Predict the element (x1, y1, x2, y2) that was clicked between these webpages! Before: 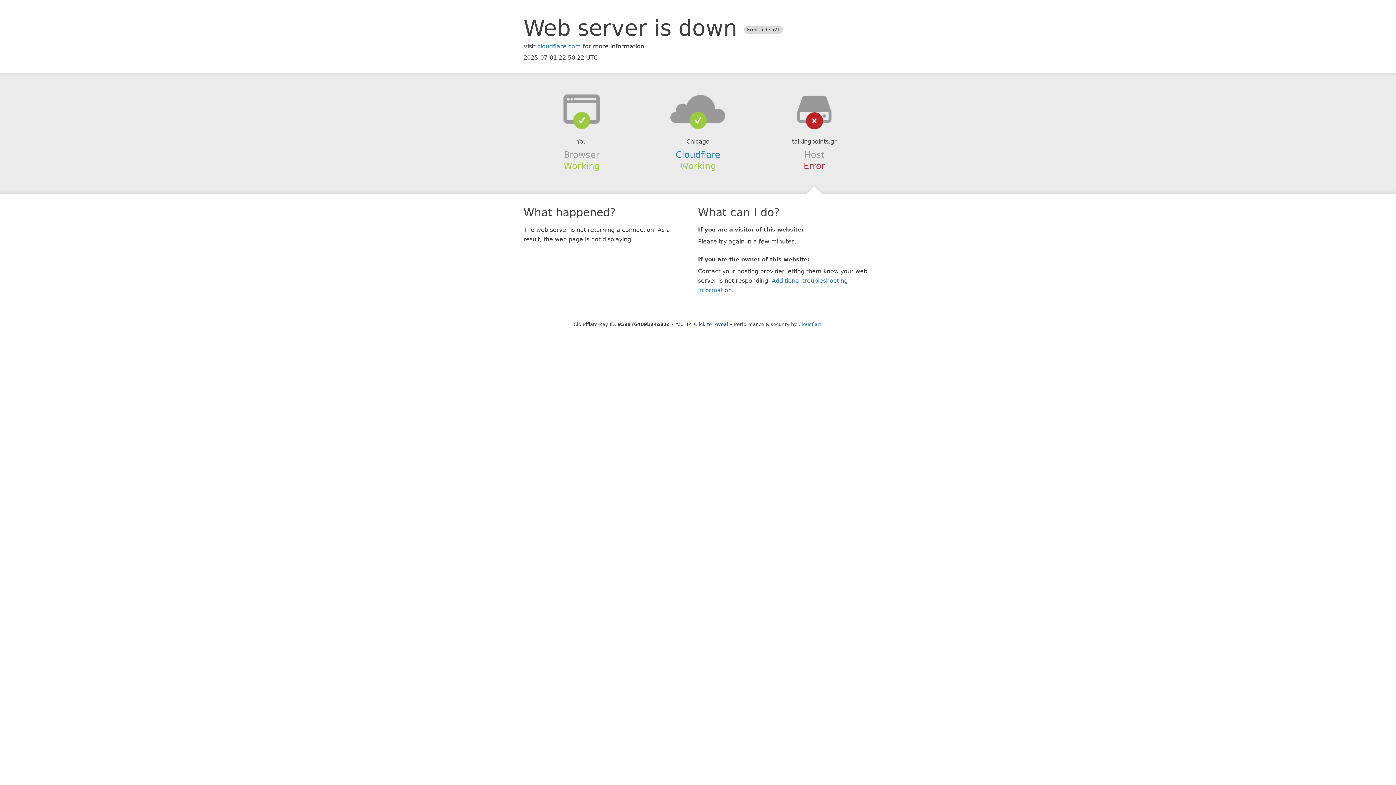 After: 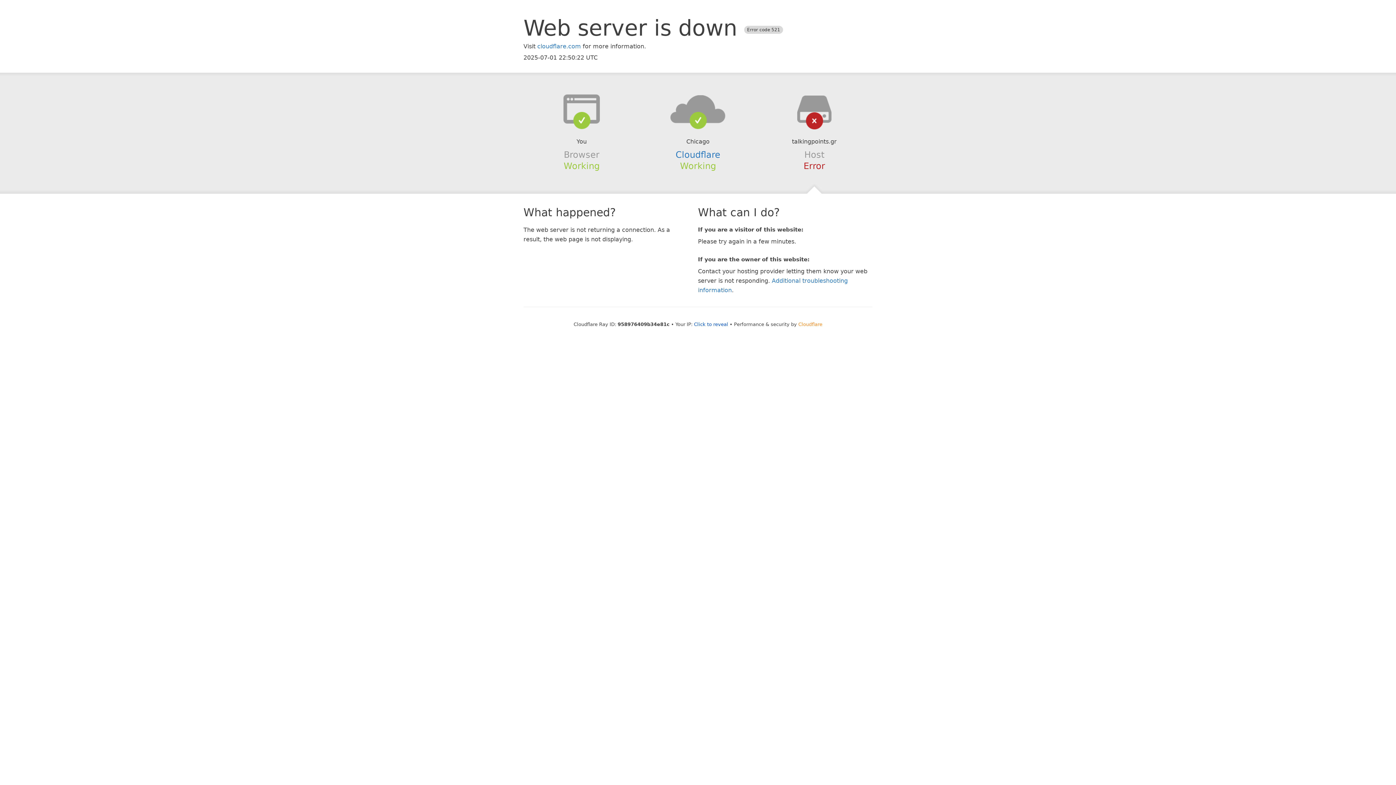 Action: bbox: (798, 321, 822, 327) label: Cloudflare